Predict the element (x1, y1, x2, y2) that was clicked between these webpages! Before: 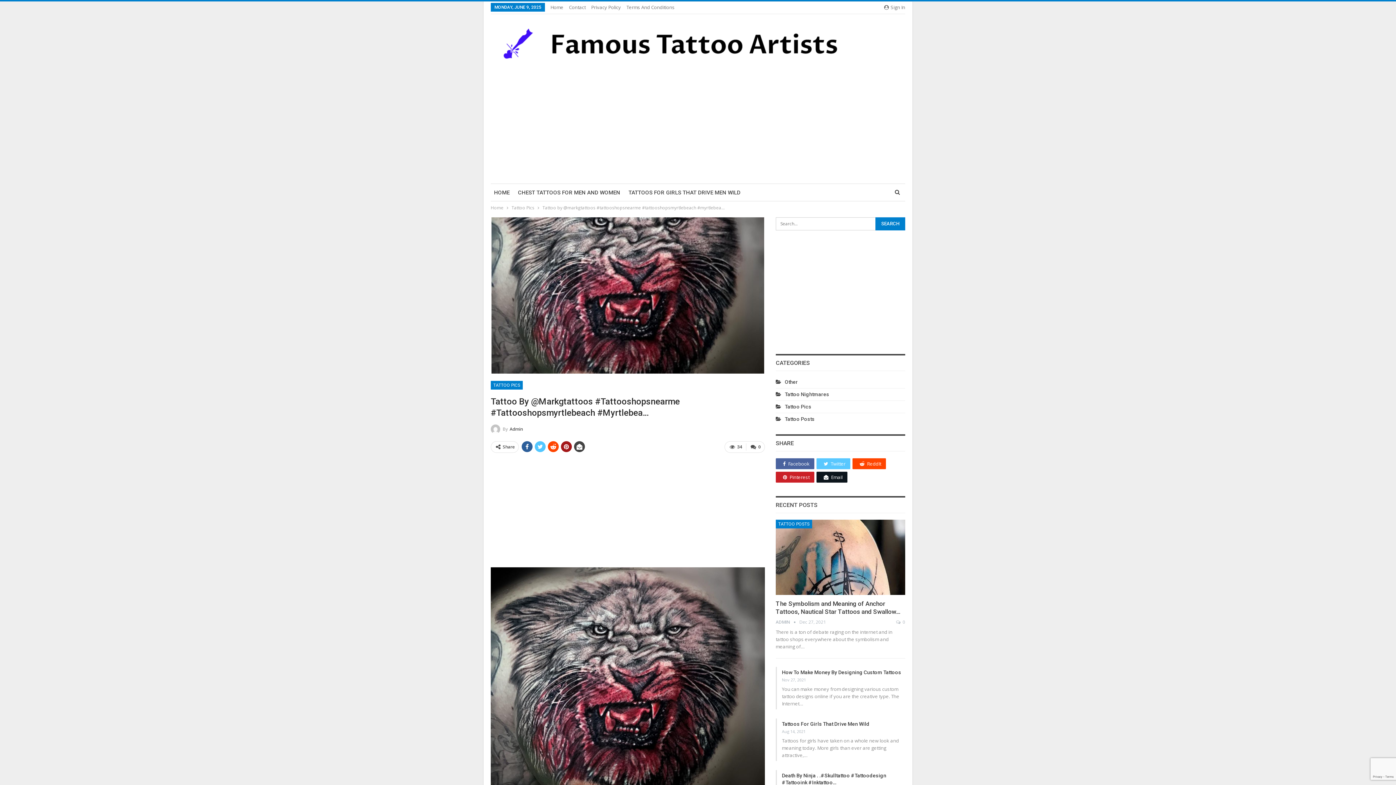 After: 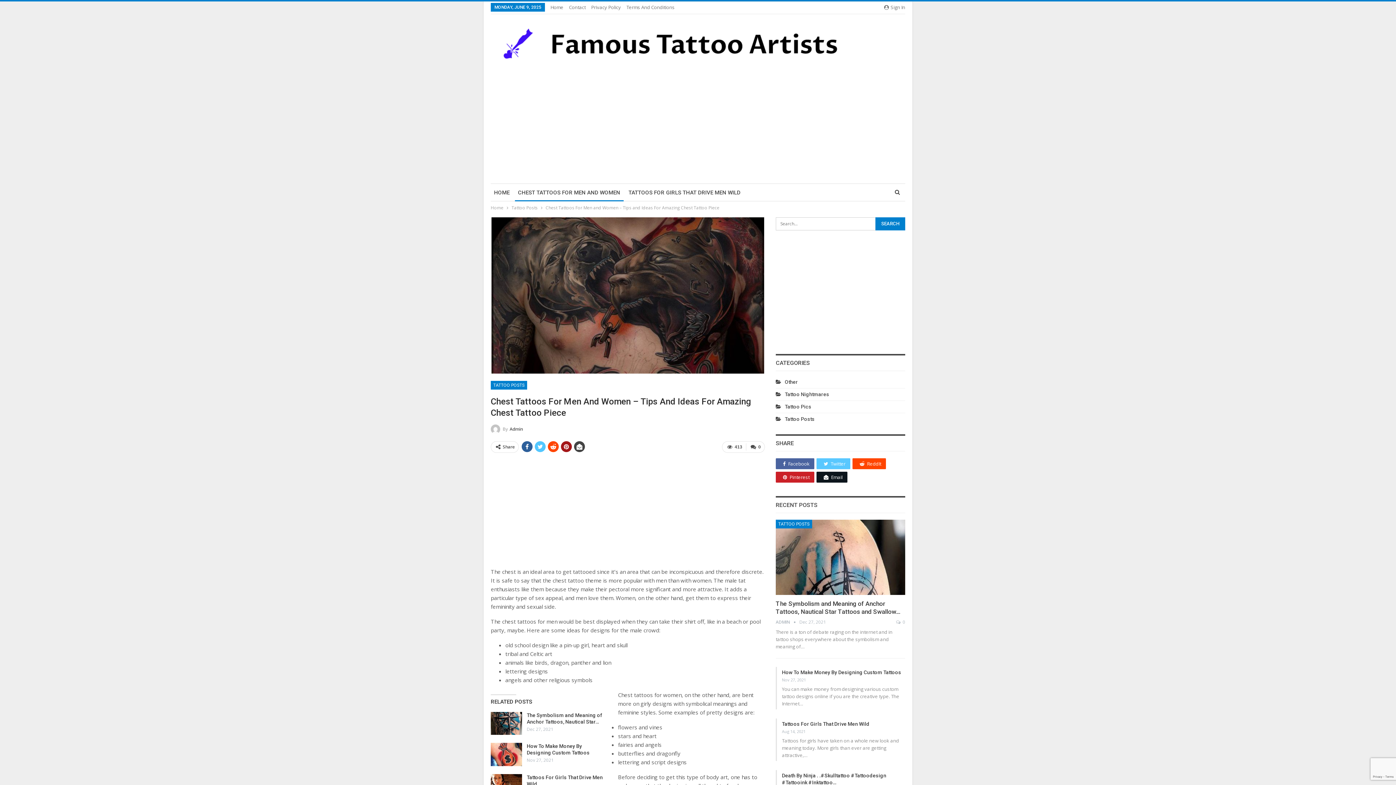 Action: bbox: (514, 184, 623, 201) label: CHEST TATTOOS FOR MEN AND WOMEN